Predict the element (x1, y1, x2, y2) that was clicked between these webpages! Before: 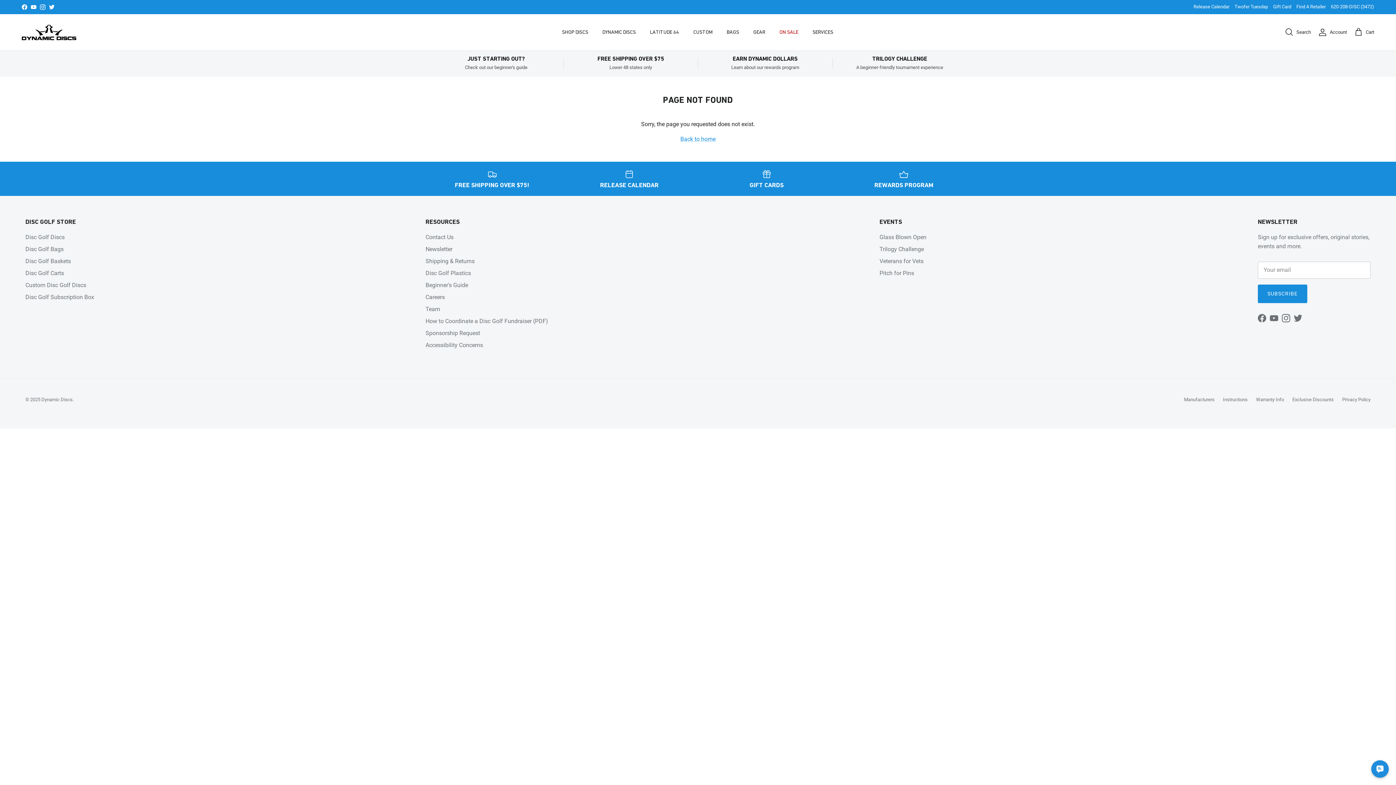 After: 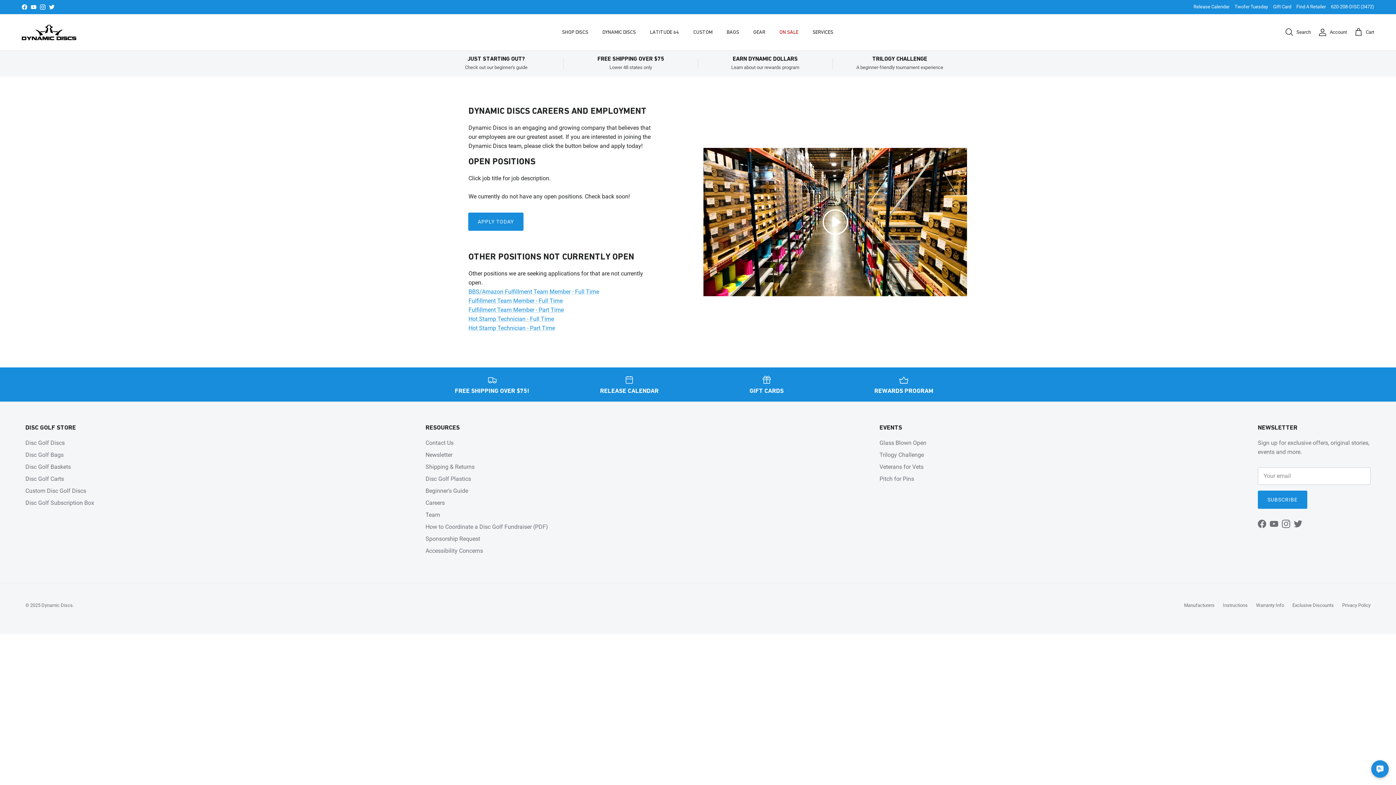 Action: bbox: (425, 293, 444, 300) label: Careers